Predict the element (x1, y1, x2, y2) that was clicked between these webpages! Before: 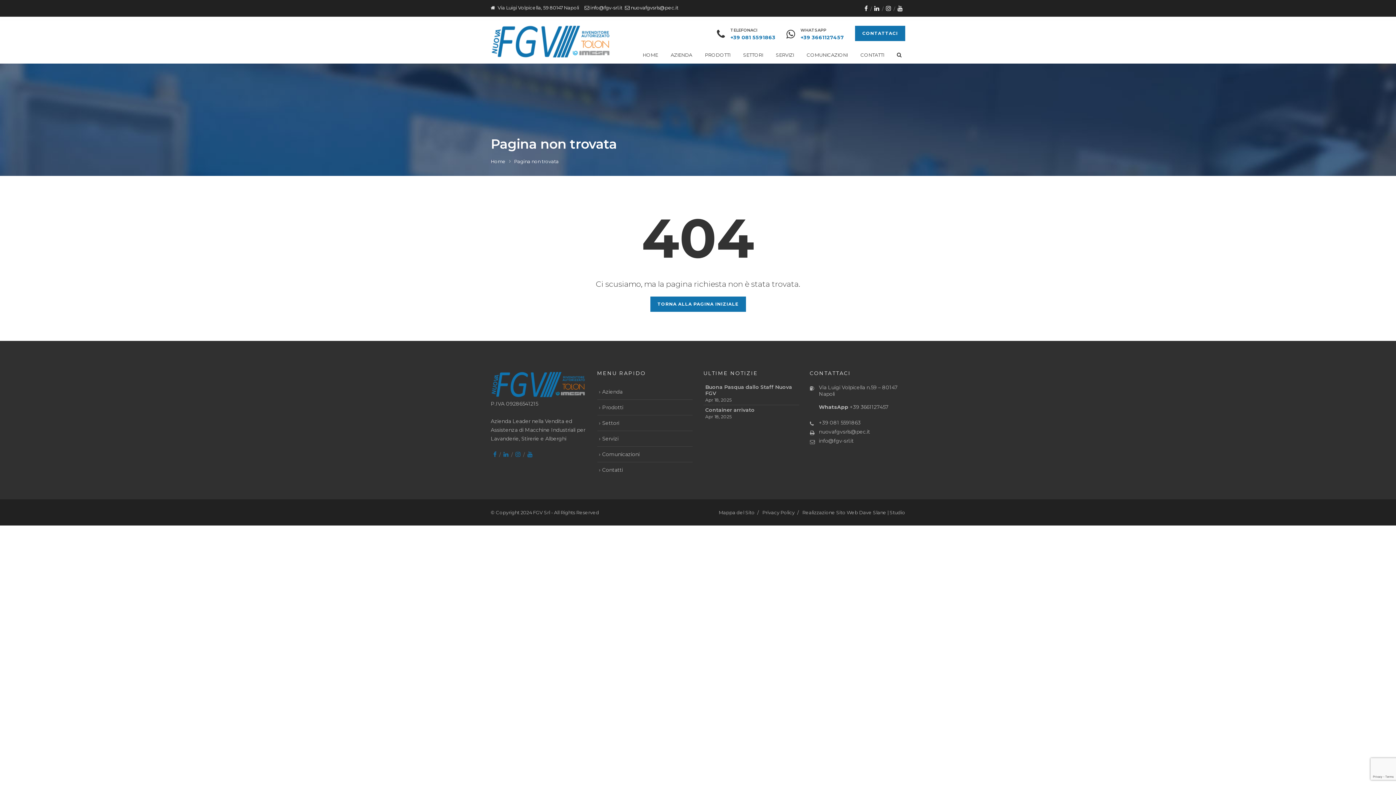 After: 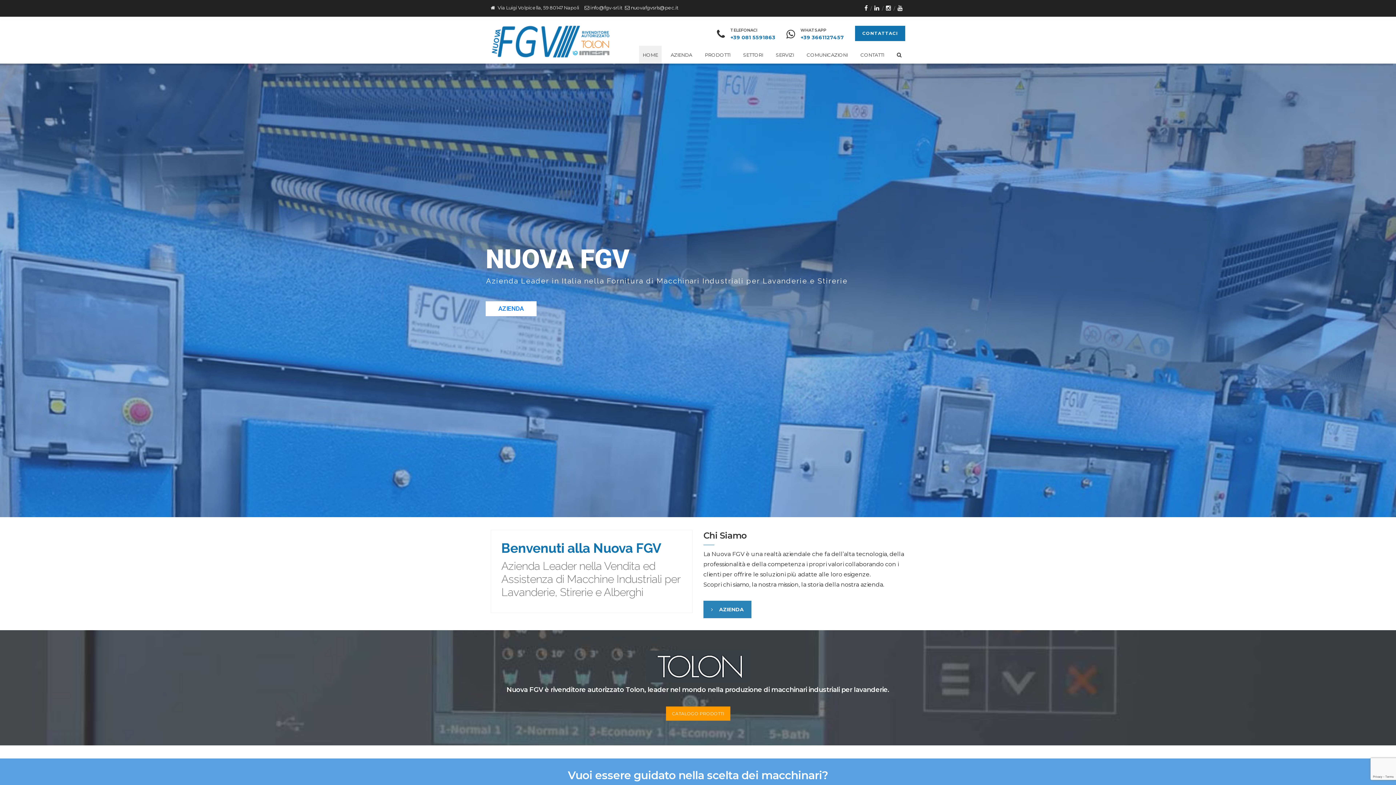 Action: bbox: (490, 23, 611, 60)